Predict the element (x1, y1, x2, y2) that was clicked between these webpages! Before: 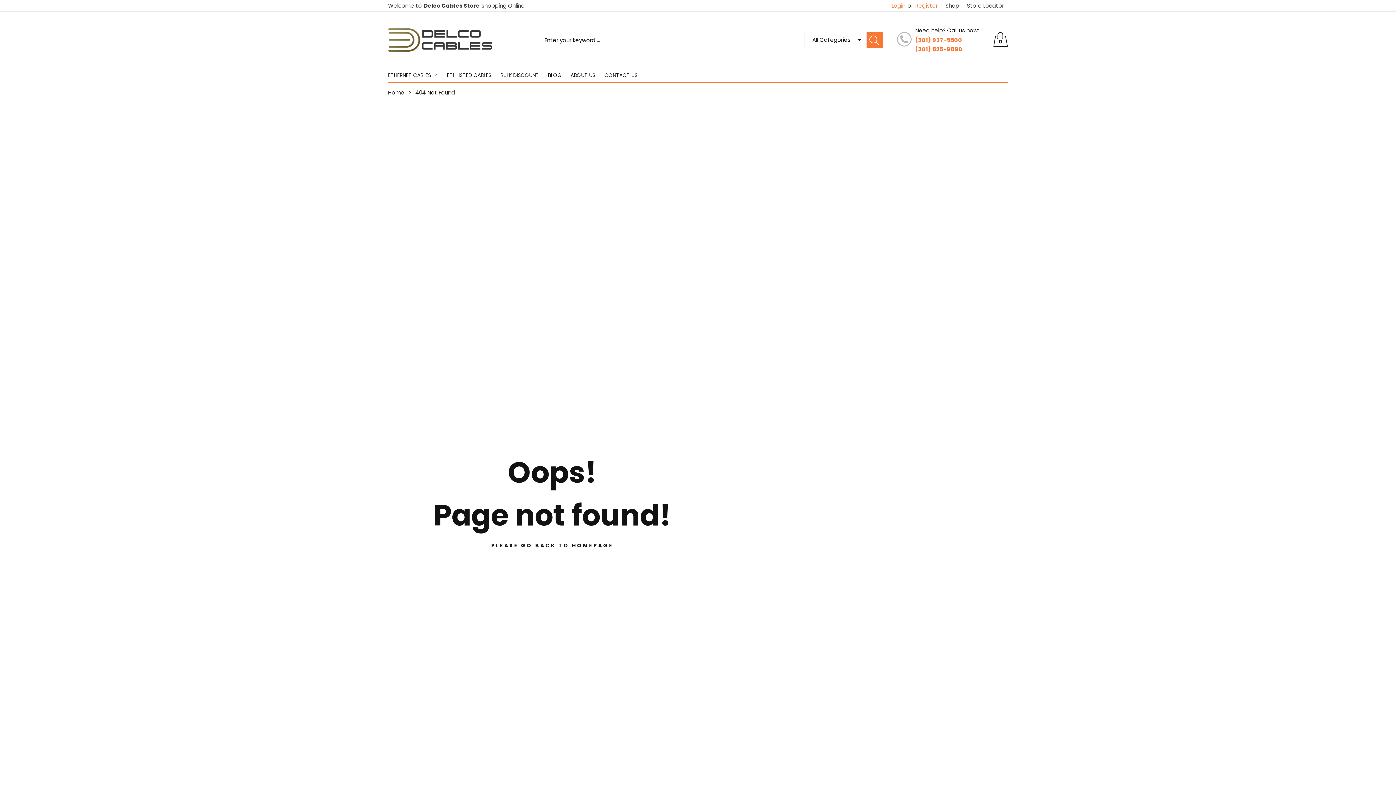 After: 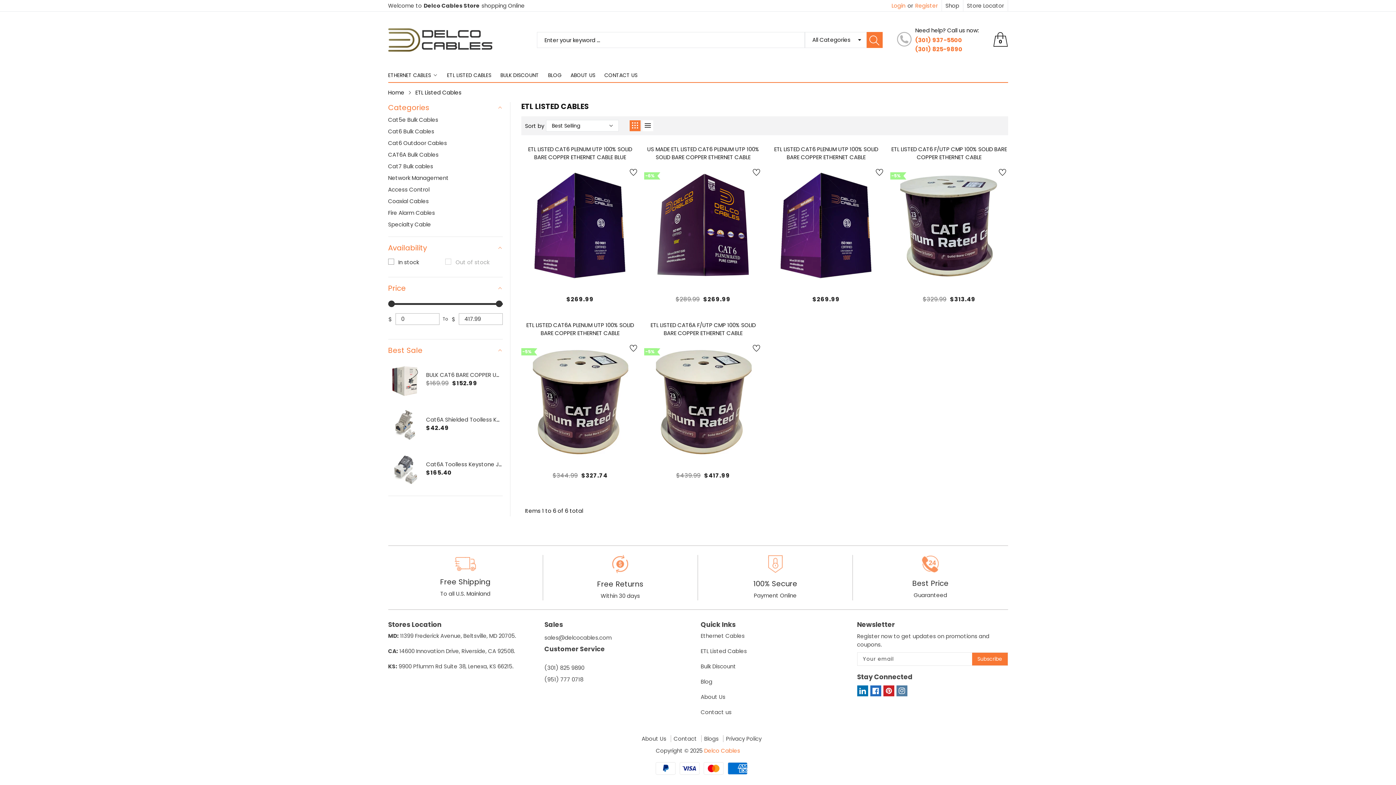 Action: bbox: (447, 68, 493, 82) label: ETL LISTED CABLES